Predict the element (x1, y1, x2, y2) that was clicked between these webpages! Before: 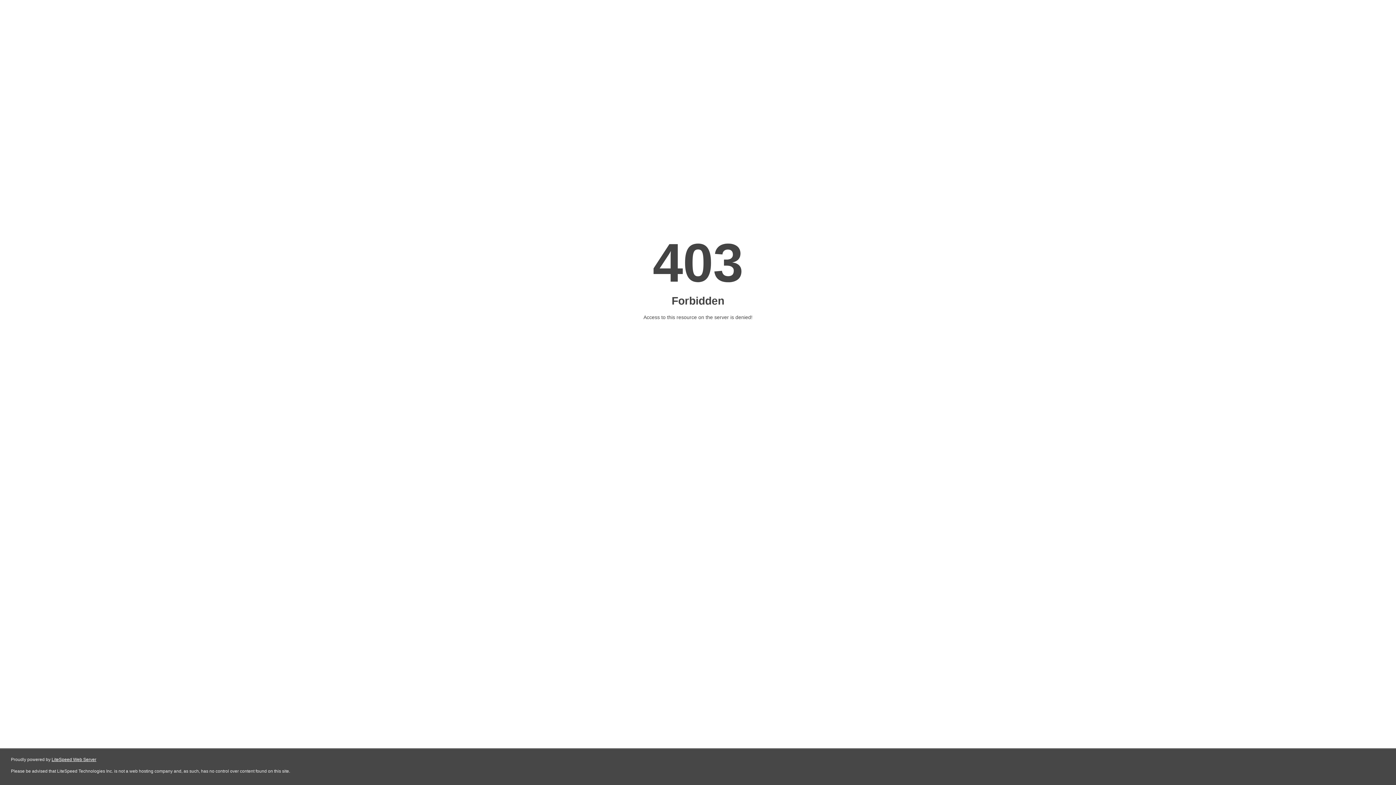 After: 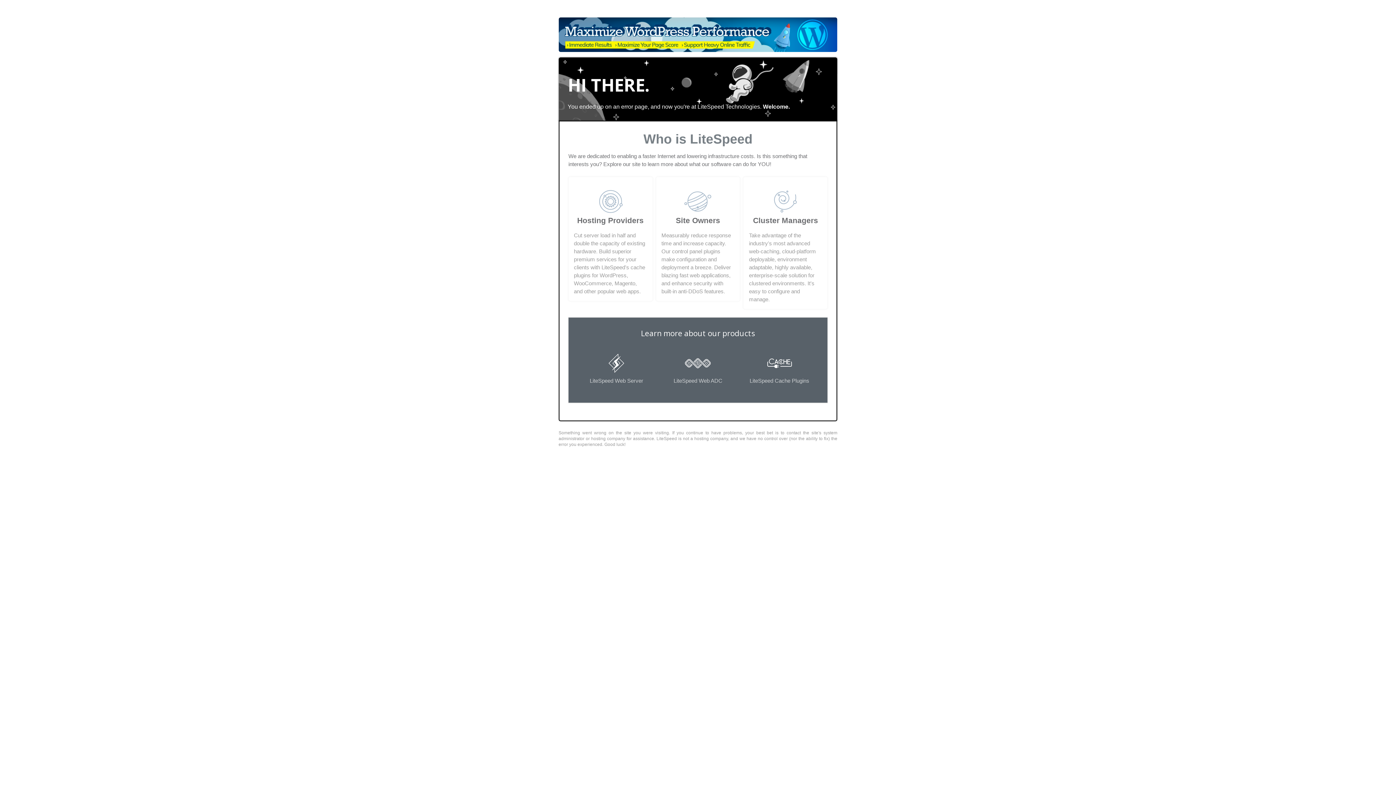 Action: bbox: (51, 757, 96, 762) label: LiteSpeed Web Server